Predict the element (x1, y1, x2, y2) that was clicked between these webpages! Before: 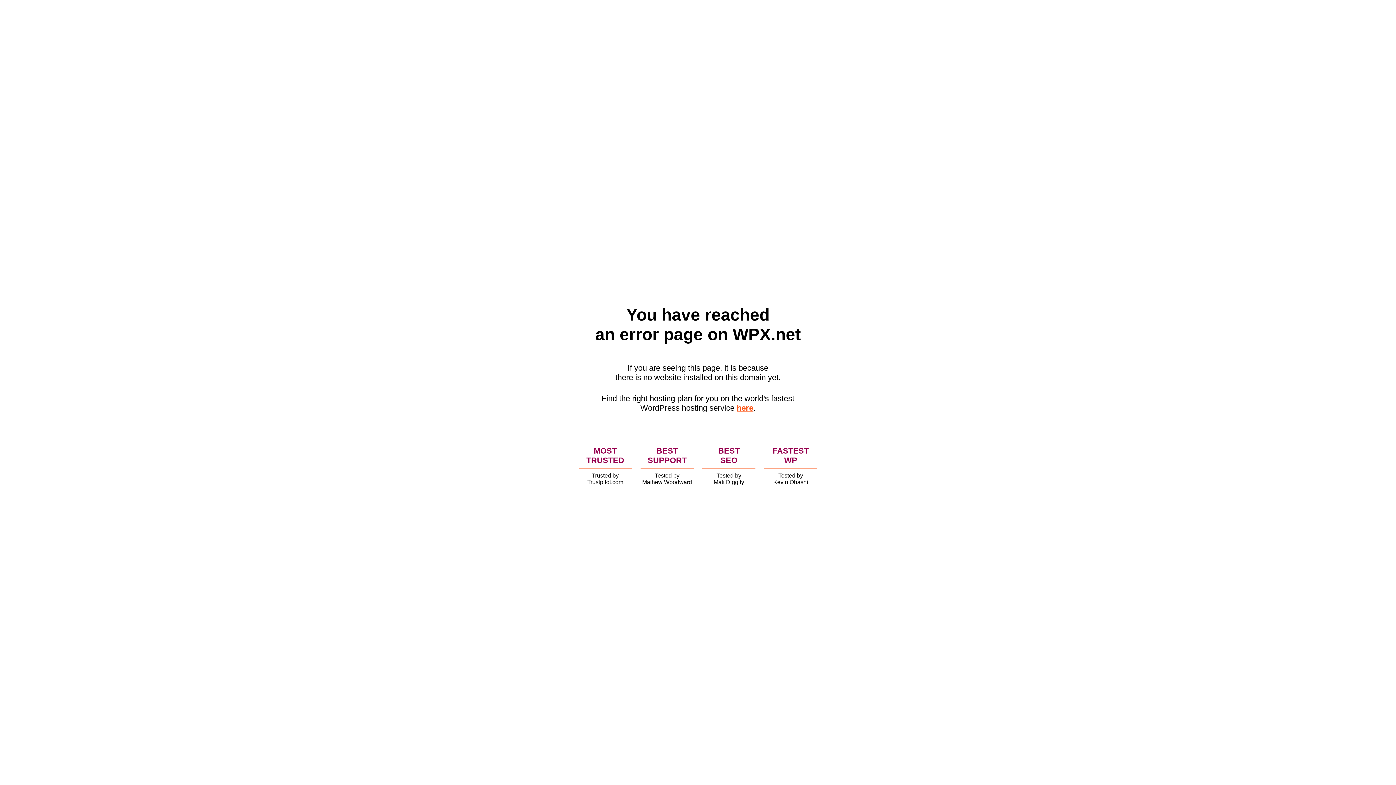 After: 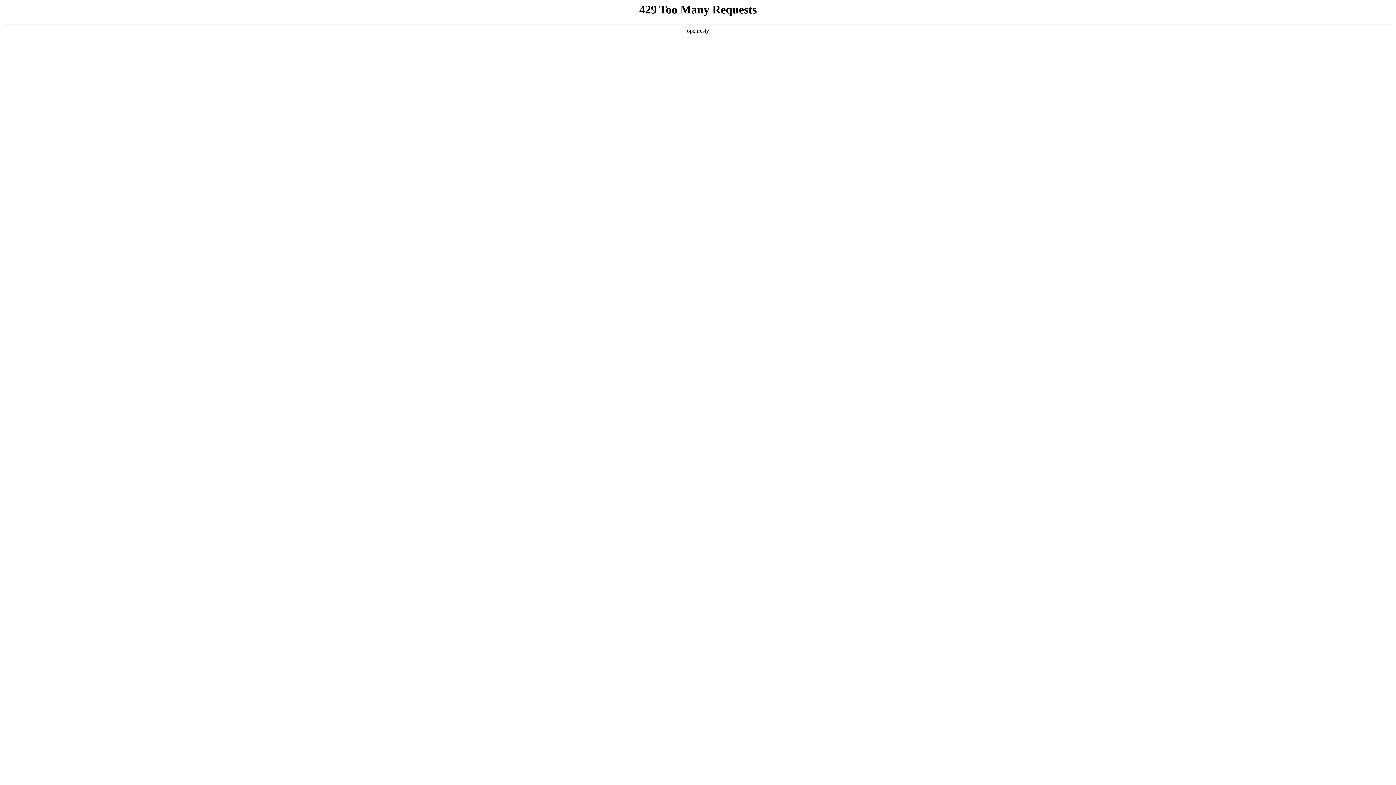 Action: label: here bbox: (736, 403, 753, 412)